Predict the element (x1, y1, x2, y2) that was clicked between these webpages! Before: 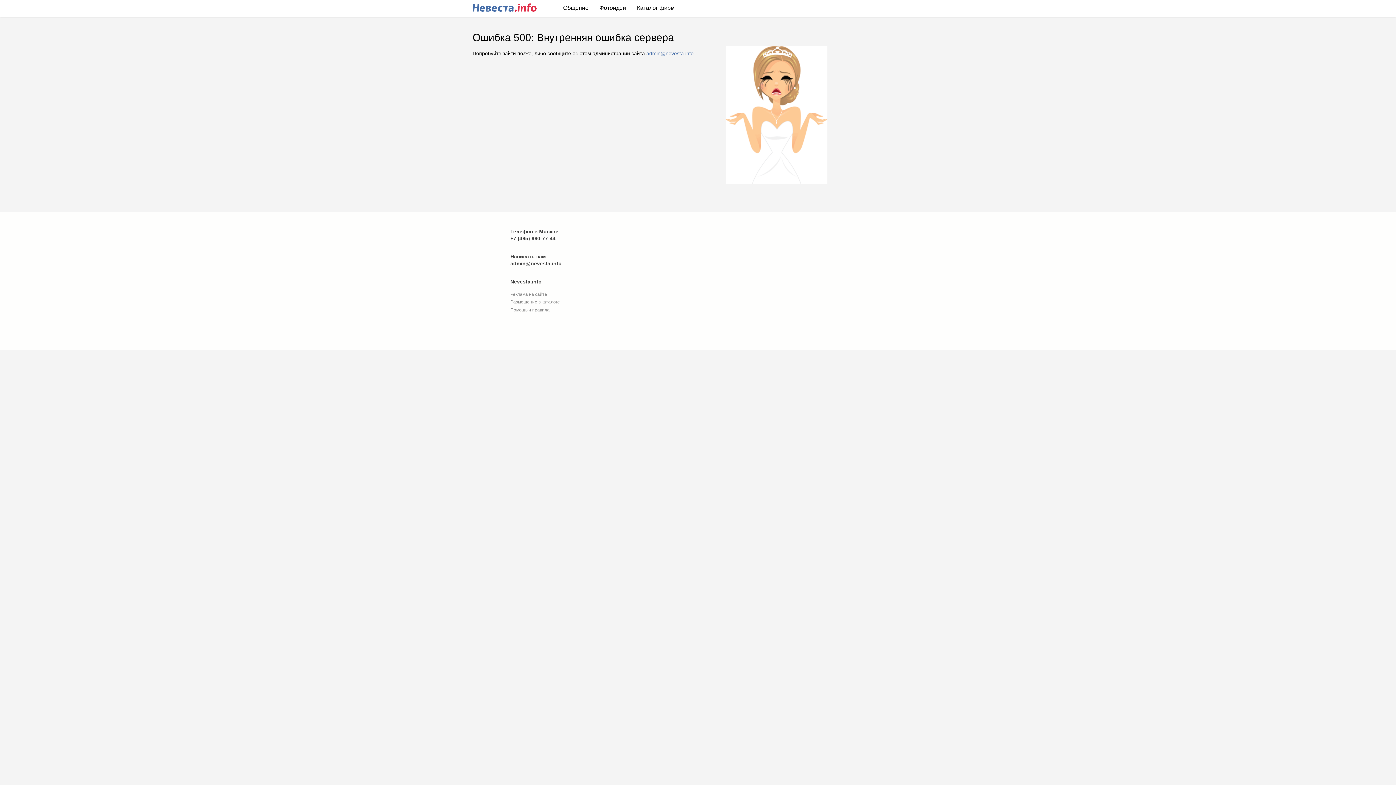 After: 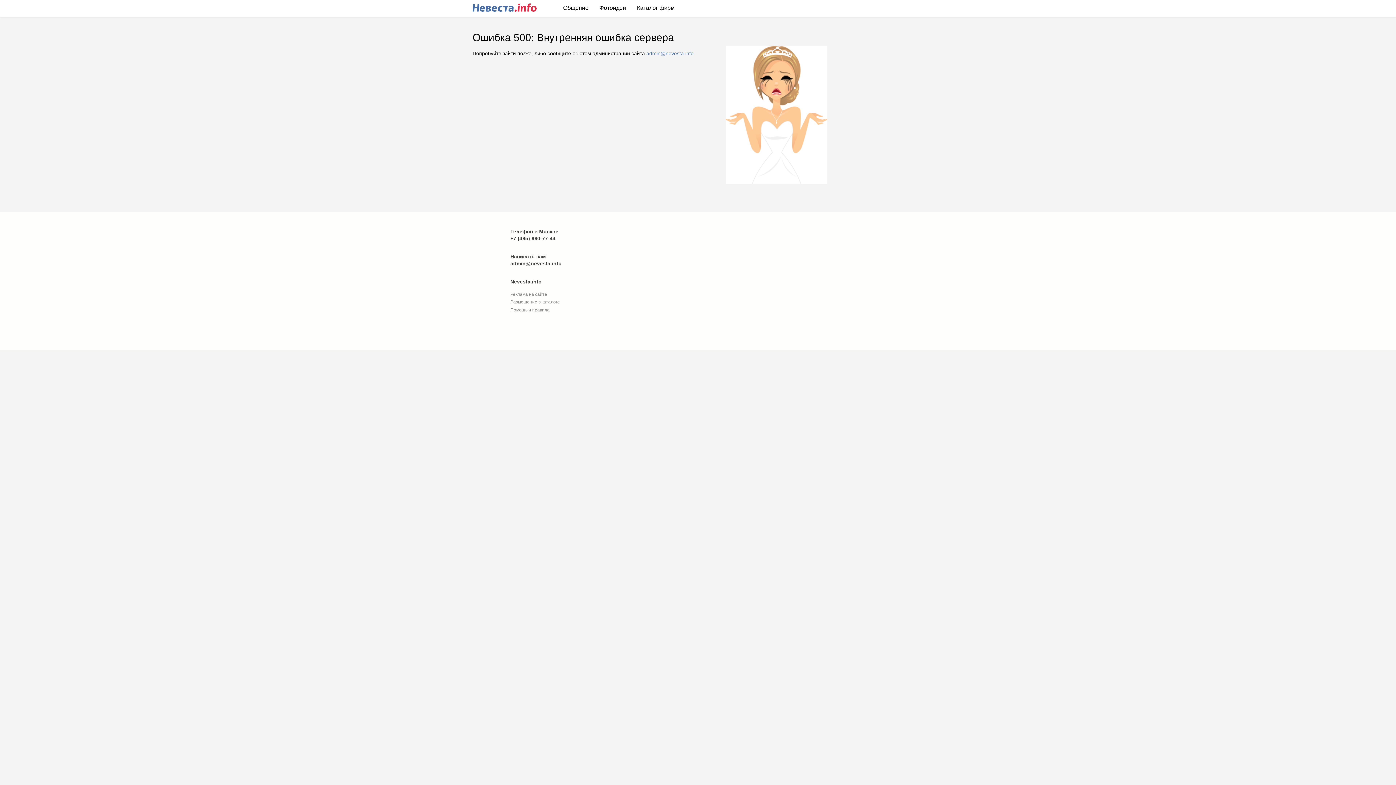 Action: bbox: (557, 0, 594, 15) label: Общение